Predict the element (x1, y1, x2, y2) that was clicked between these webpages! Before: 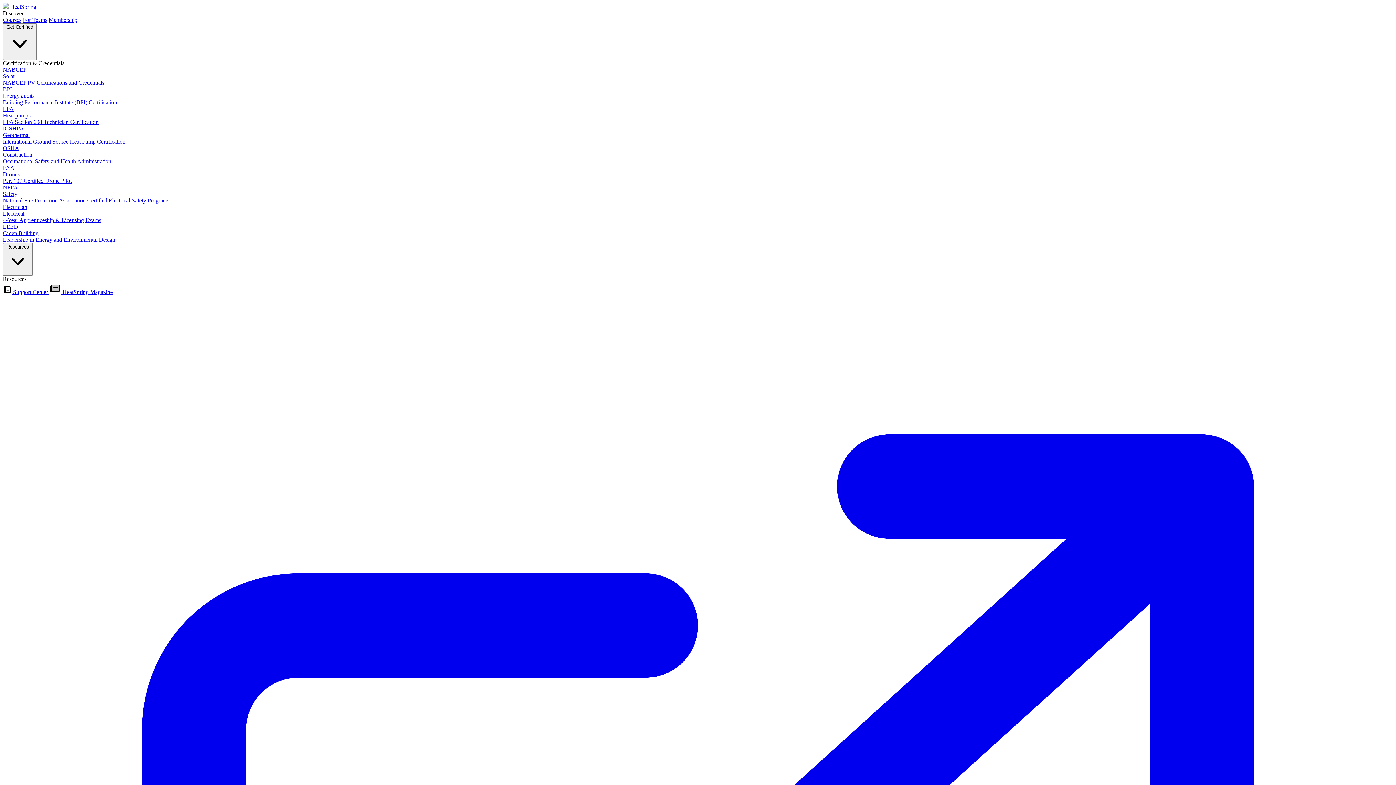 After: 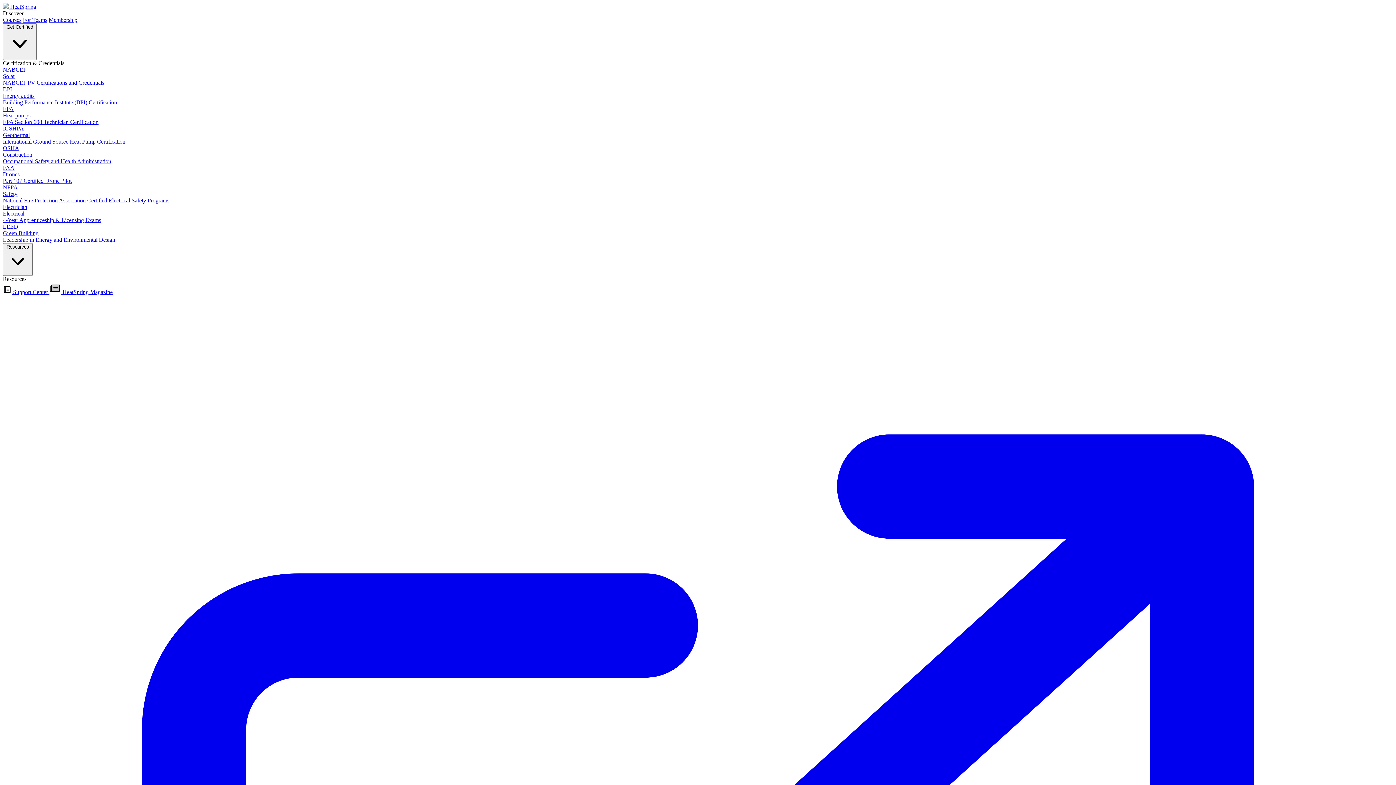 Action: bbox: (2, 125, 1393, 145) label: IGSHPA
Geothermal
International Ground Source Heat Pump Certification